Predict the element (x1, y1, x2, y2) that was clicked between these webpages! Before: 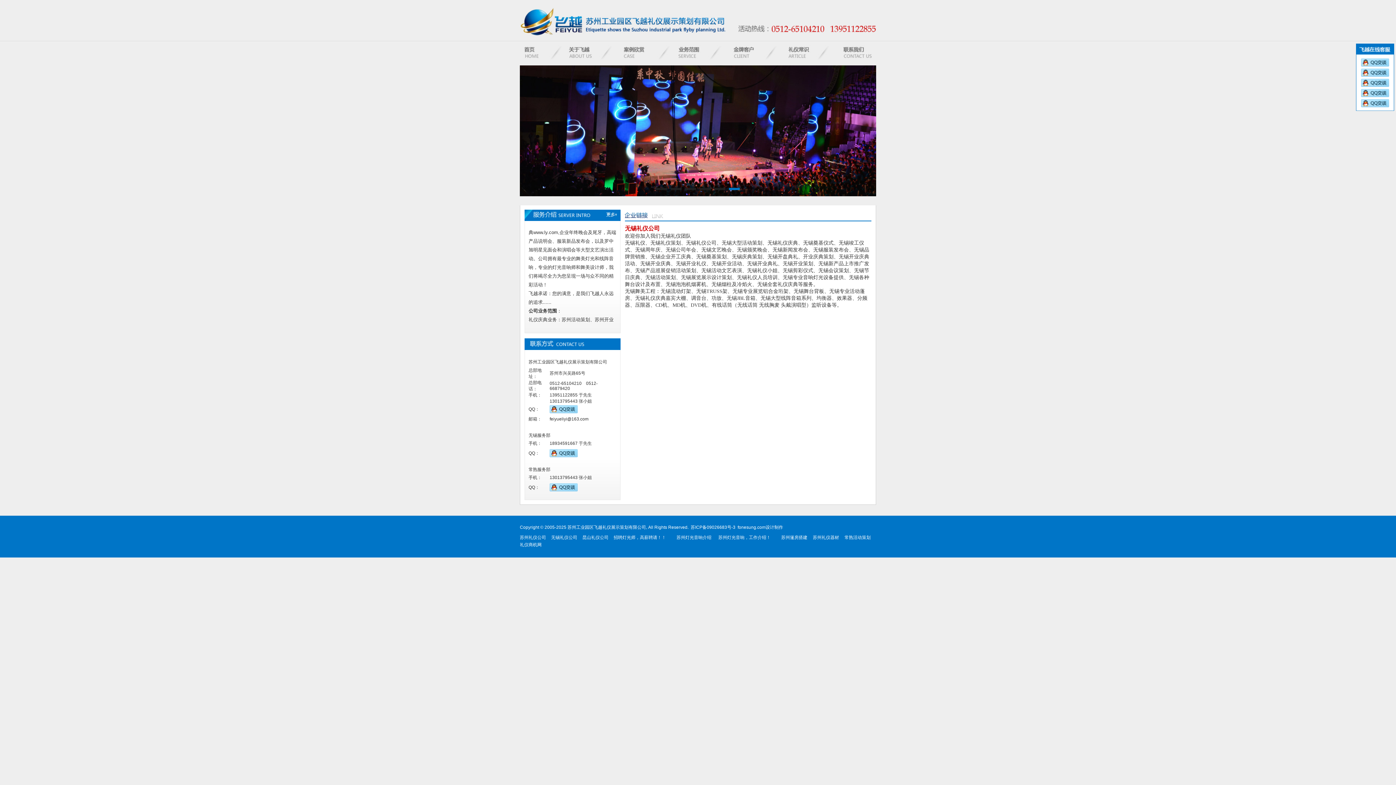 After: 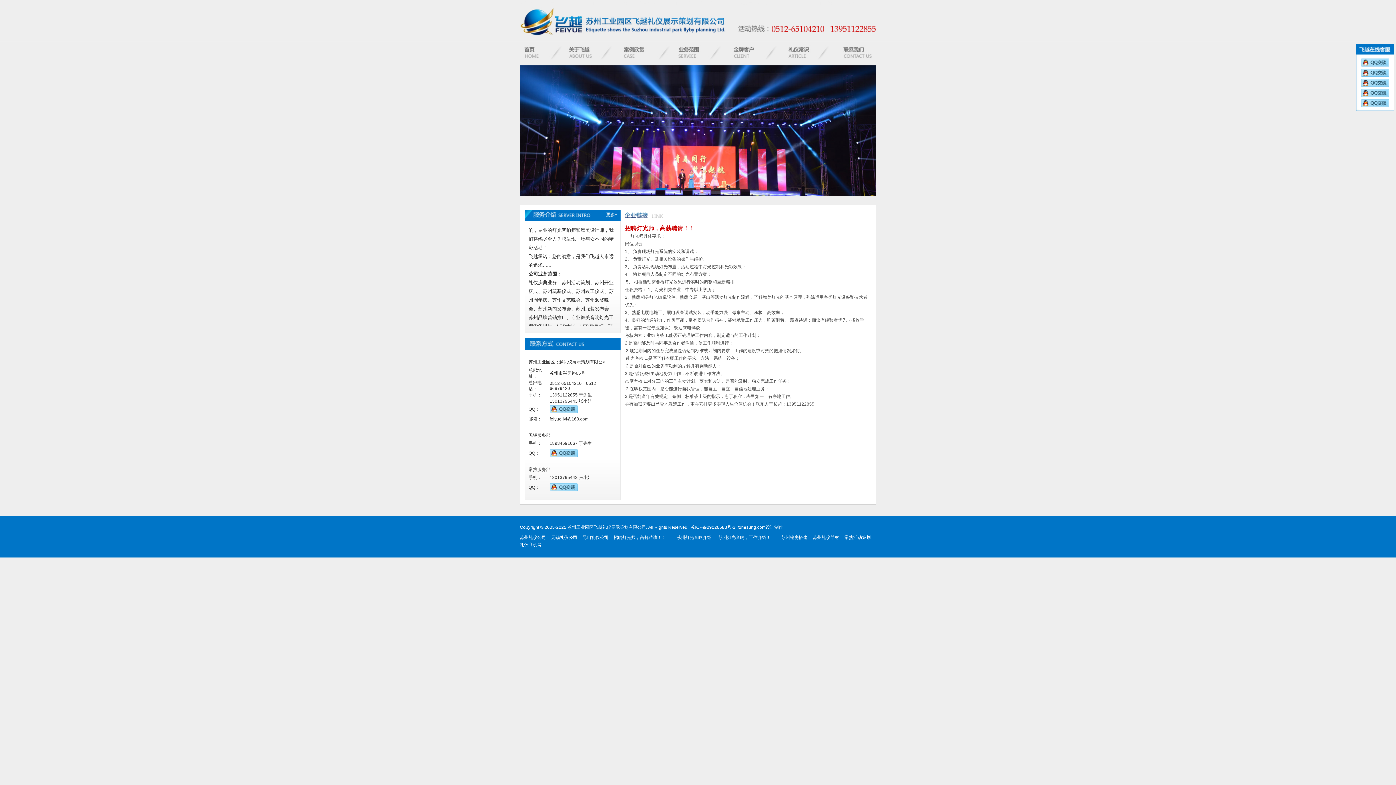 Action: bbox: (613, 535, 666, 540) label: 招聘灯光师，高薪聘请！！